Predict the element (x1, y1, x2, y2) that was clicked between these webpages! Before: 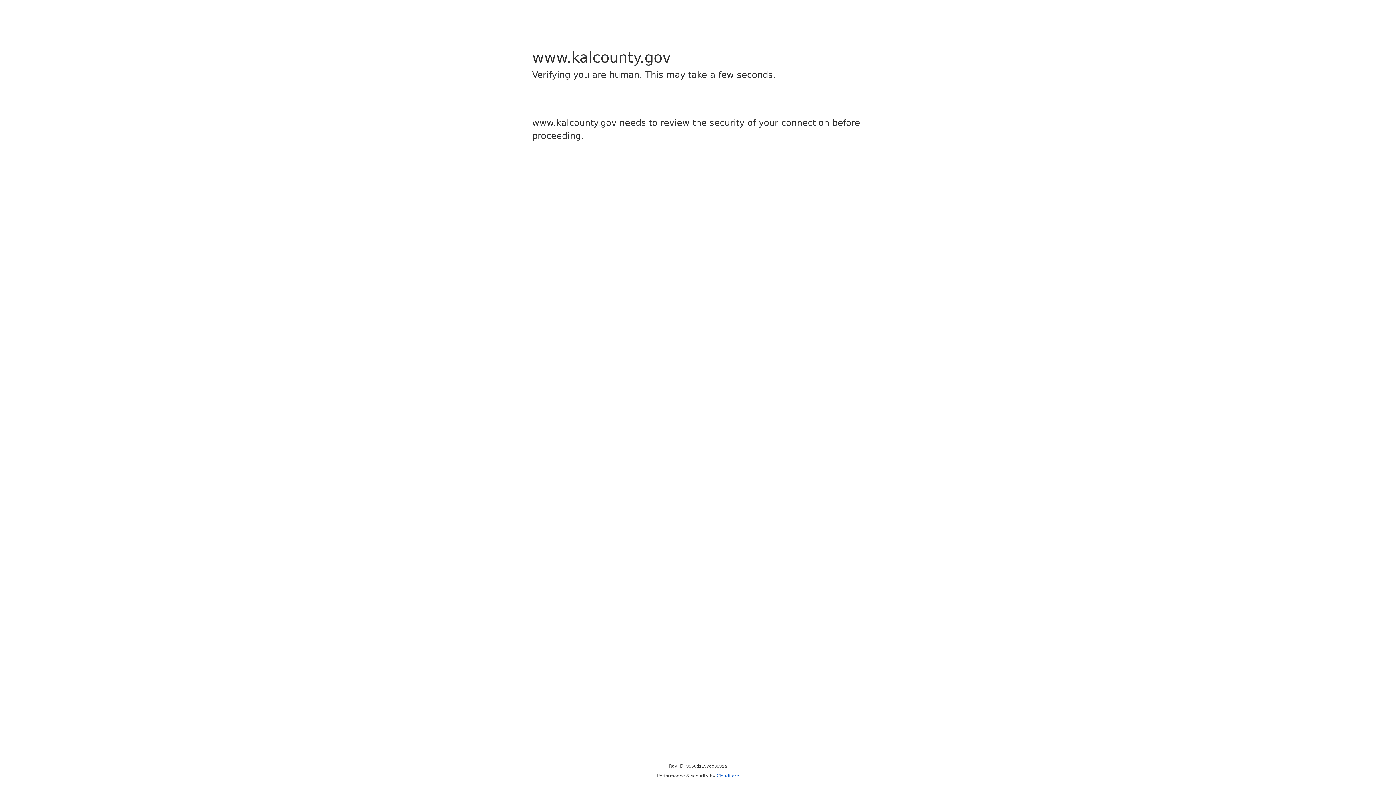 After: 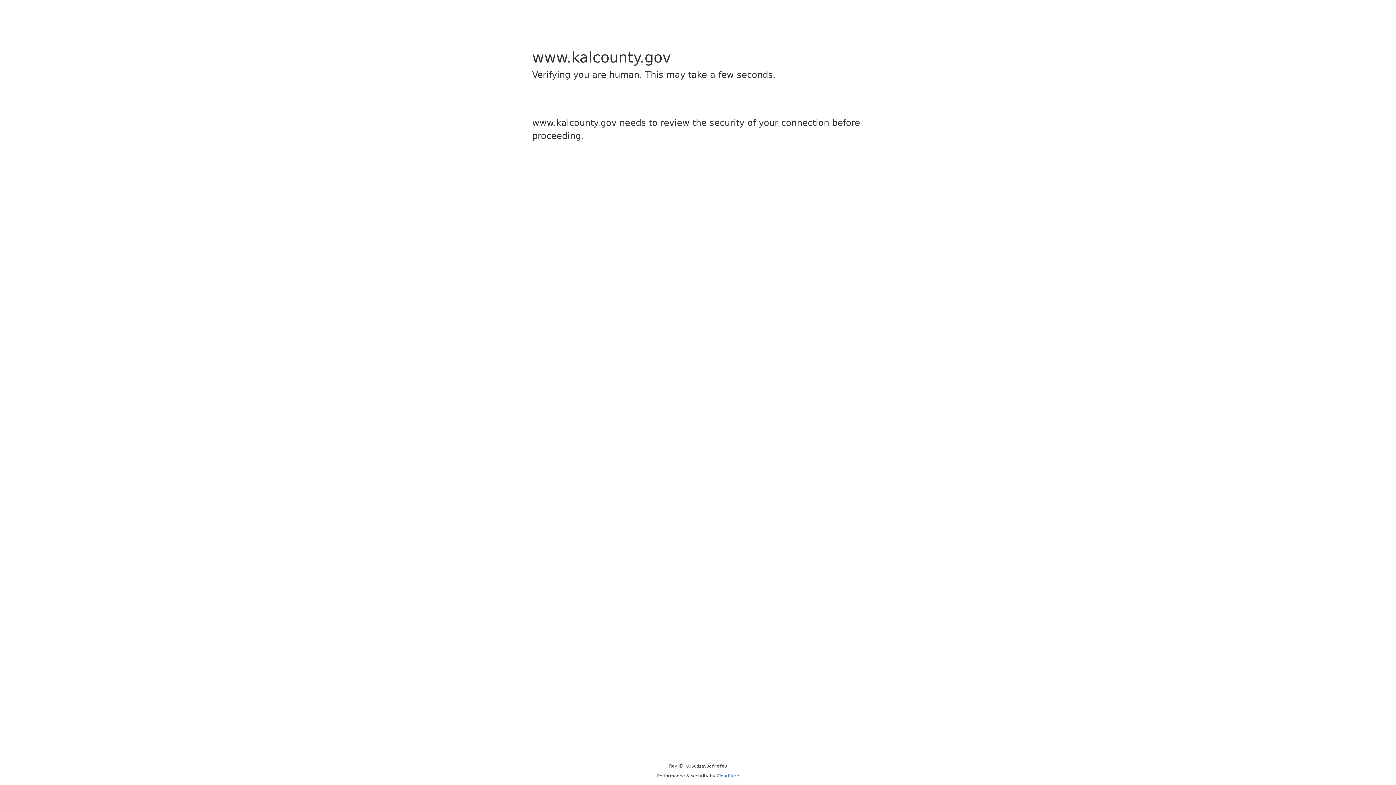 Action: label: Cloudflare bbox: (716, 773, 739, 778)